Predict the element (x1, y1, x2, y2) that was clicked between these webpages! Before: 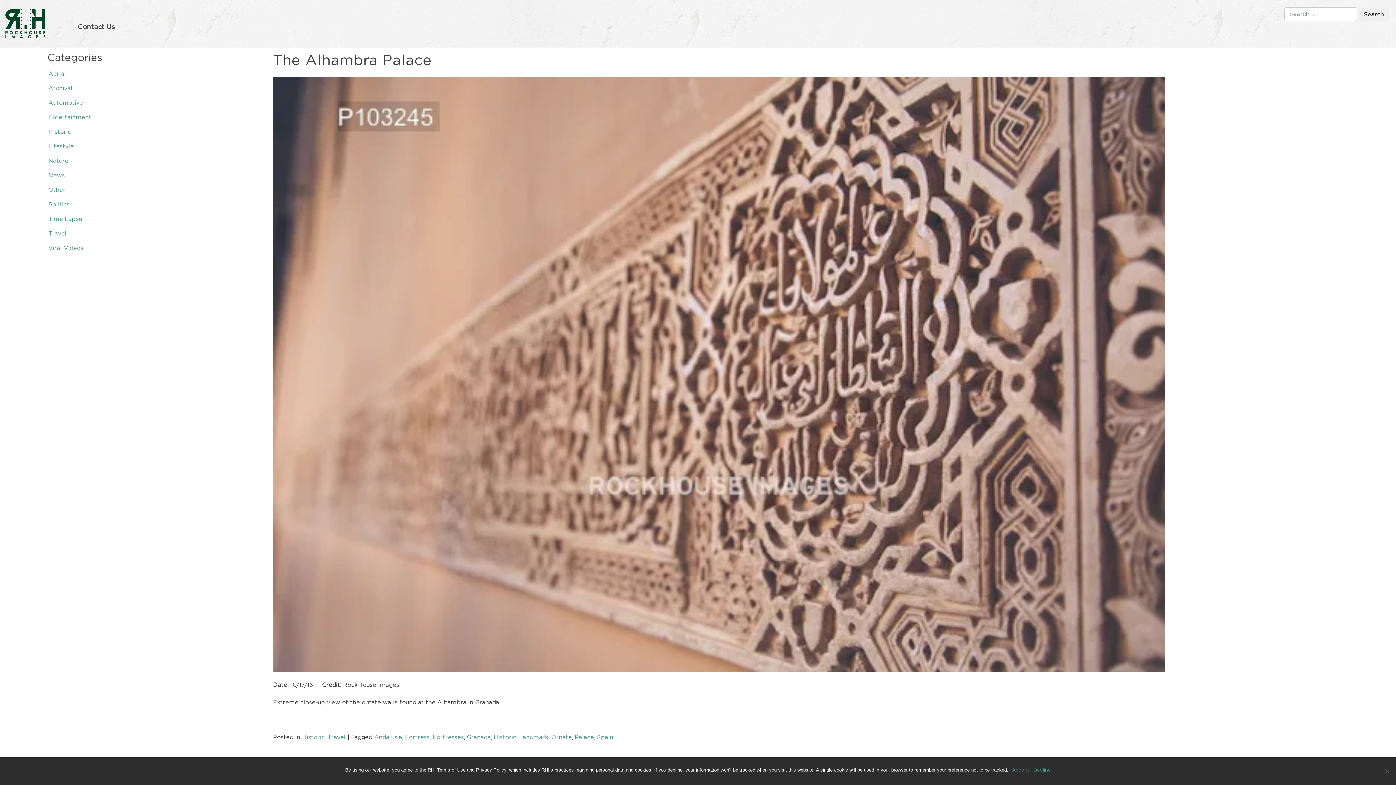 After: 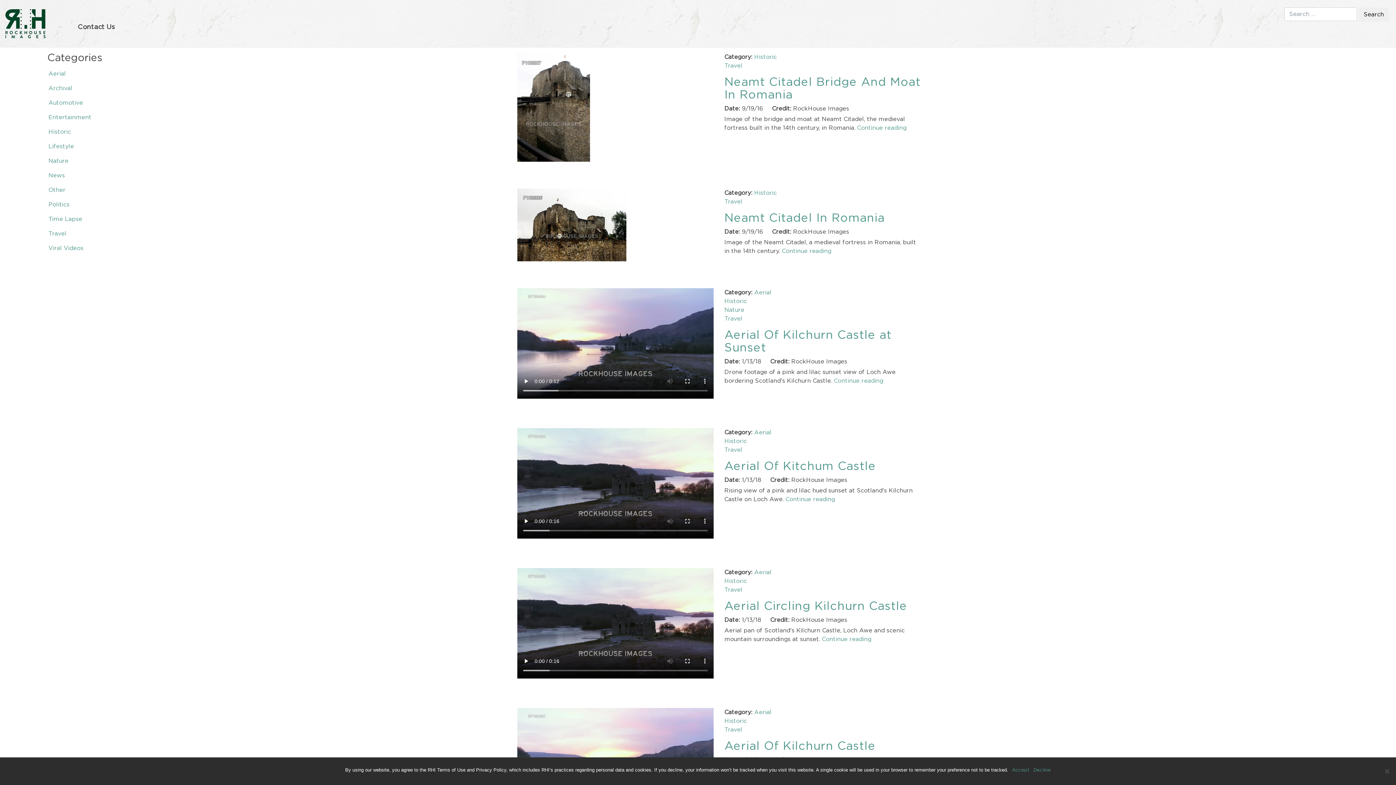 Action: label: Fortress bbox: (405, 734, 429, 740)